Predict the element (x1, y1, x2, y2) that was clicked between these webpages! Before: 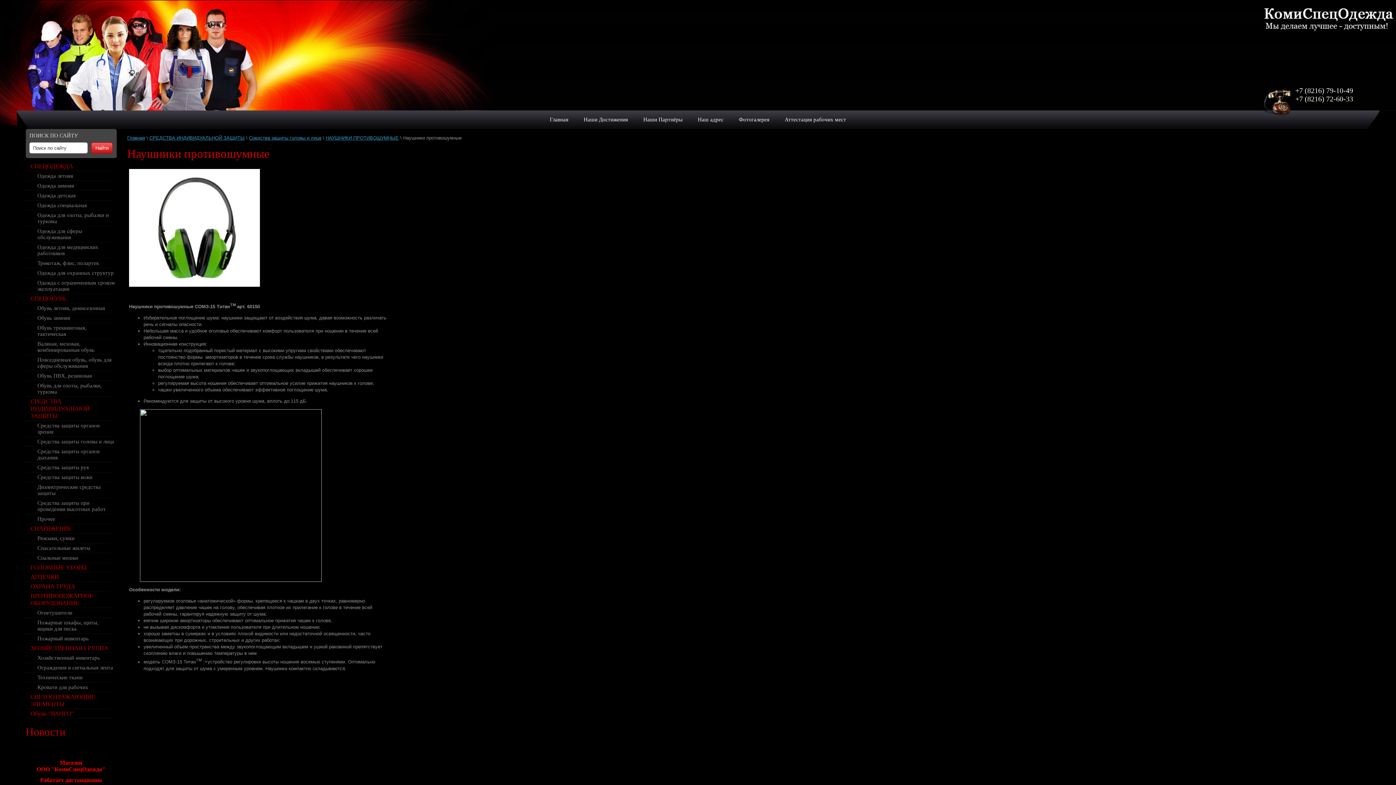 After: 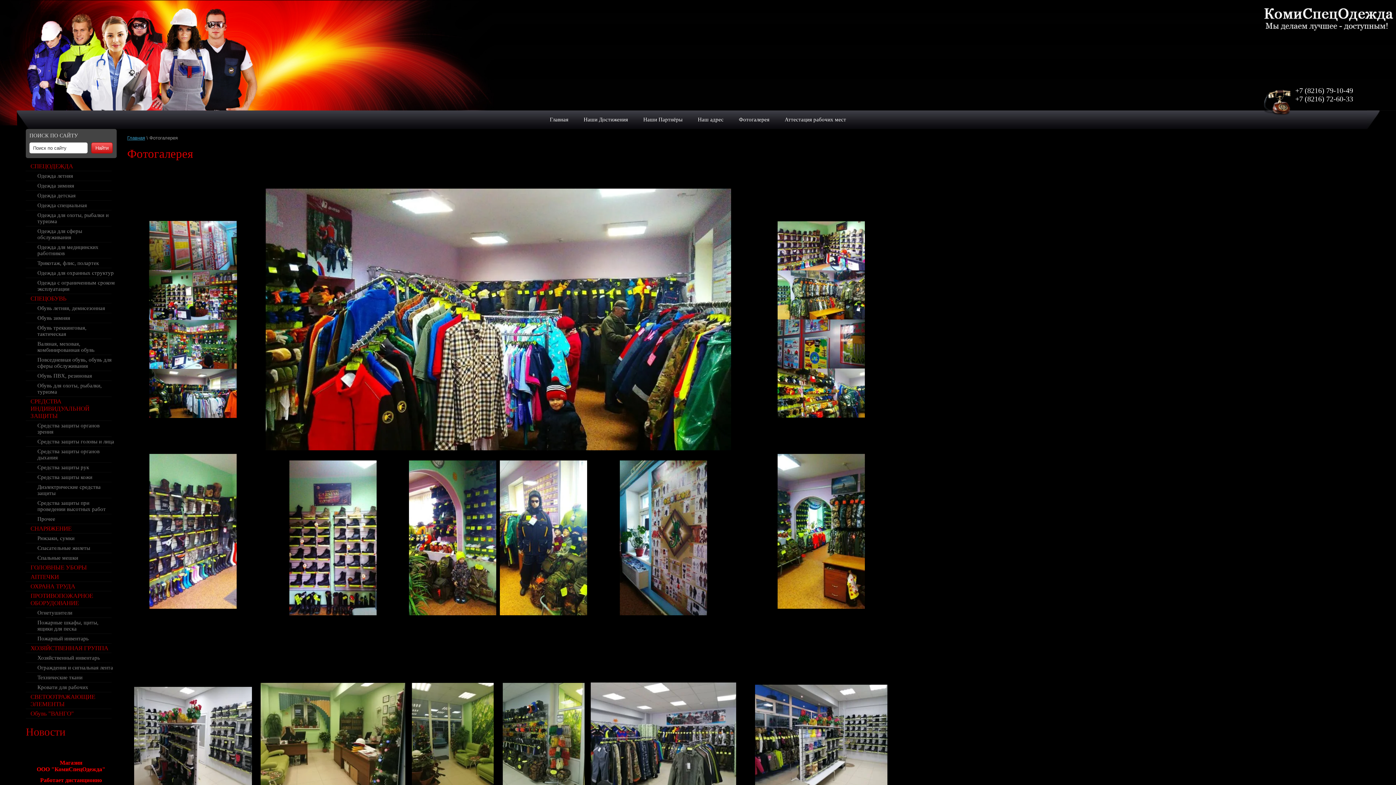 Action: bbox: (734, 112, 774, 127) label: Фотогалерея